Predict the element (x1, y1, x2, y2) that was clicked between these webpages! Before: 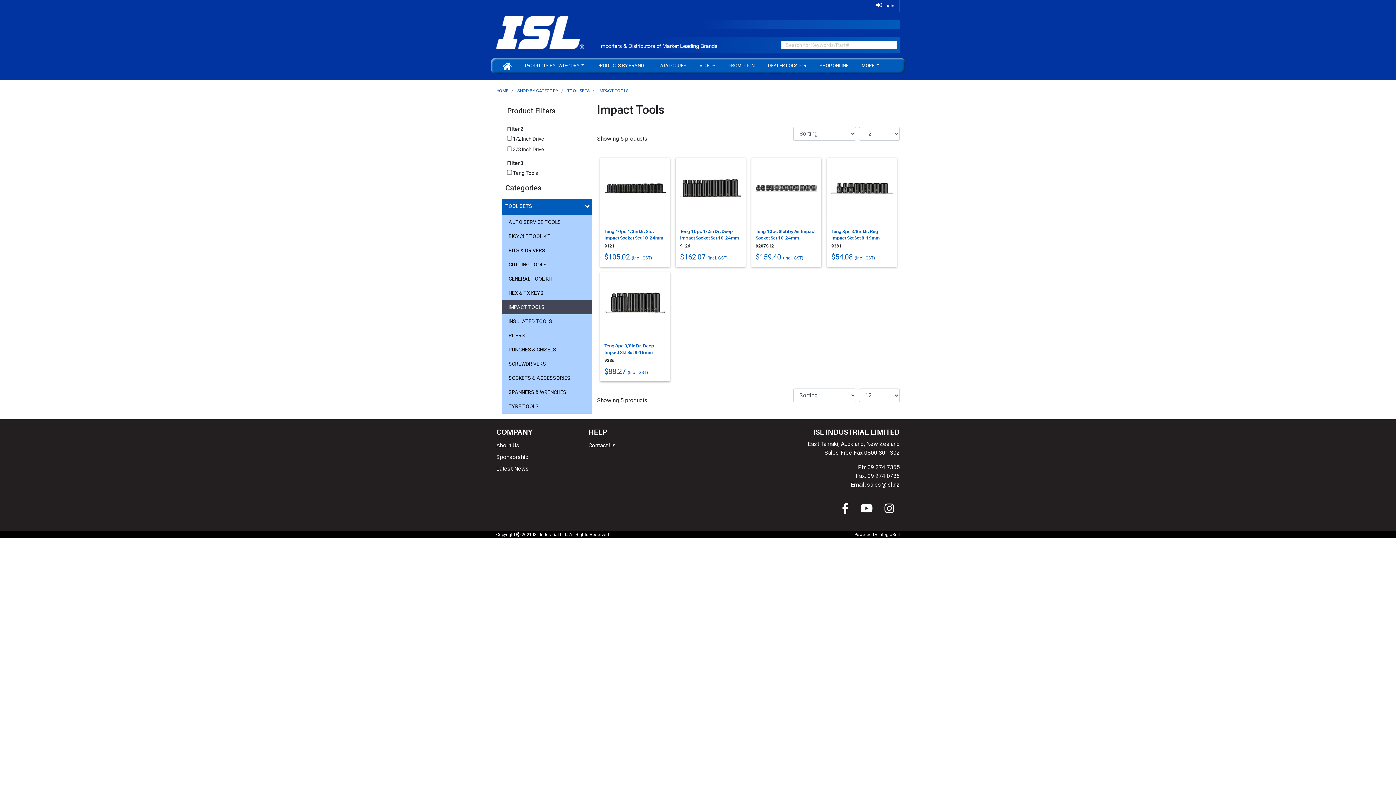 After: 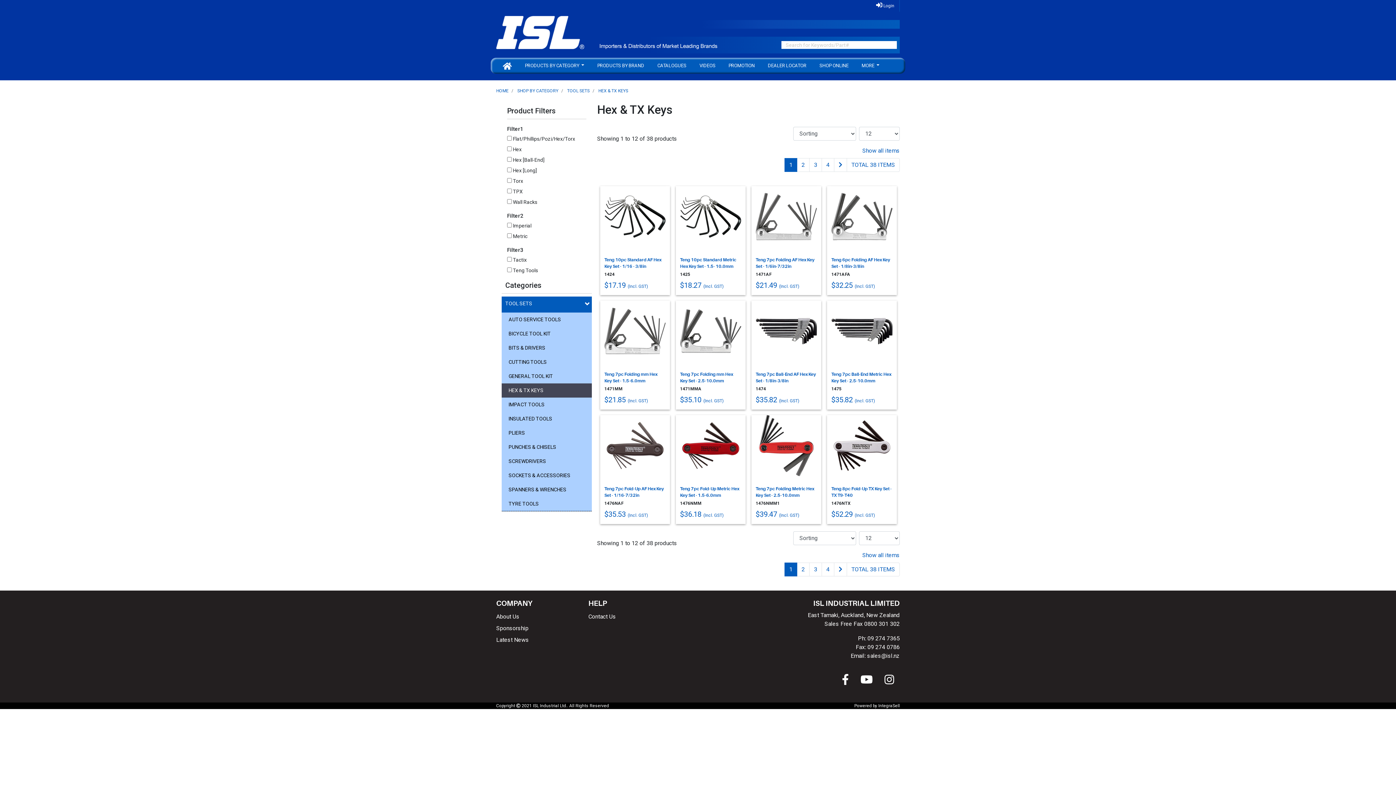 Action: bbox: (507, 287, 583, 298) label: HEX & TX KEYS